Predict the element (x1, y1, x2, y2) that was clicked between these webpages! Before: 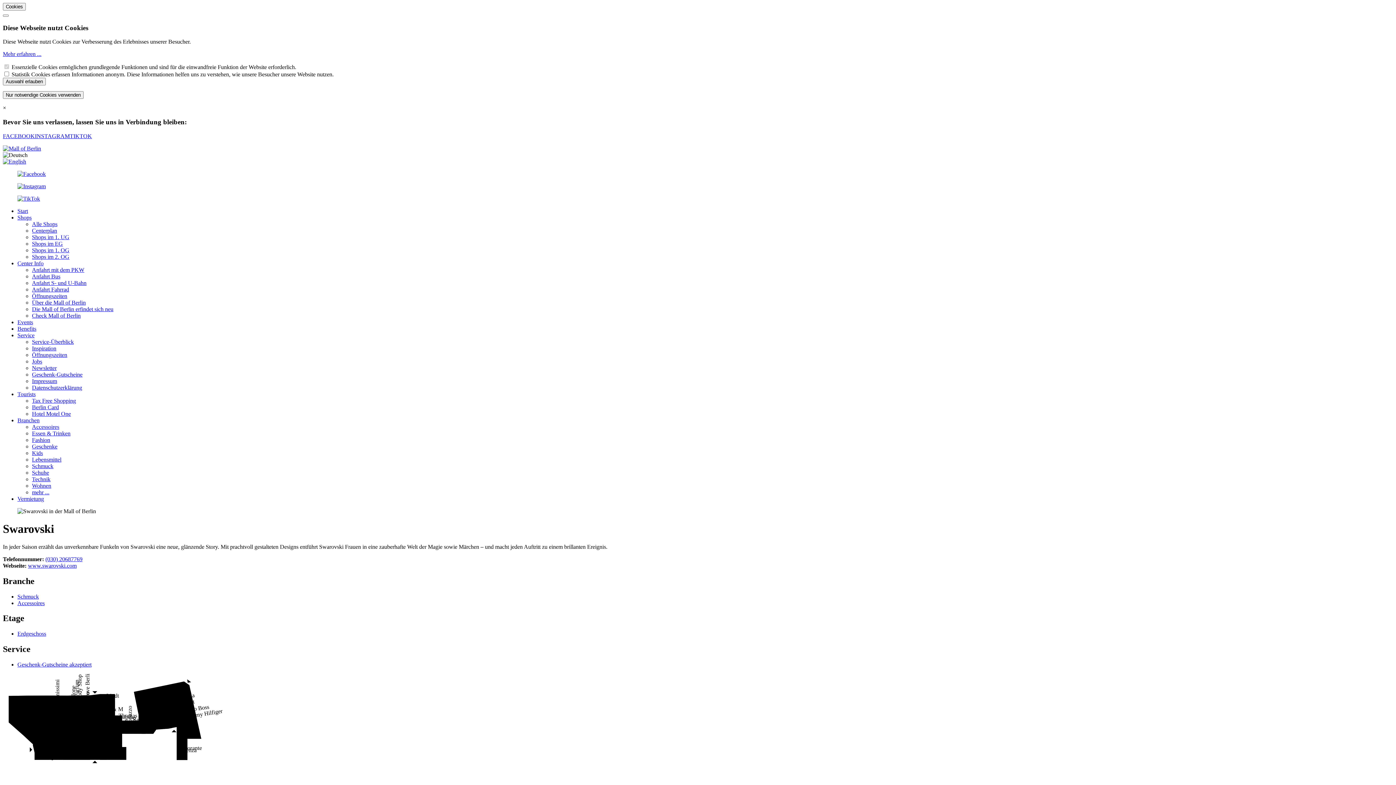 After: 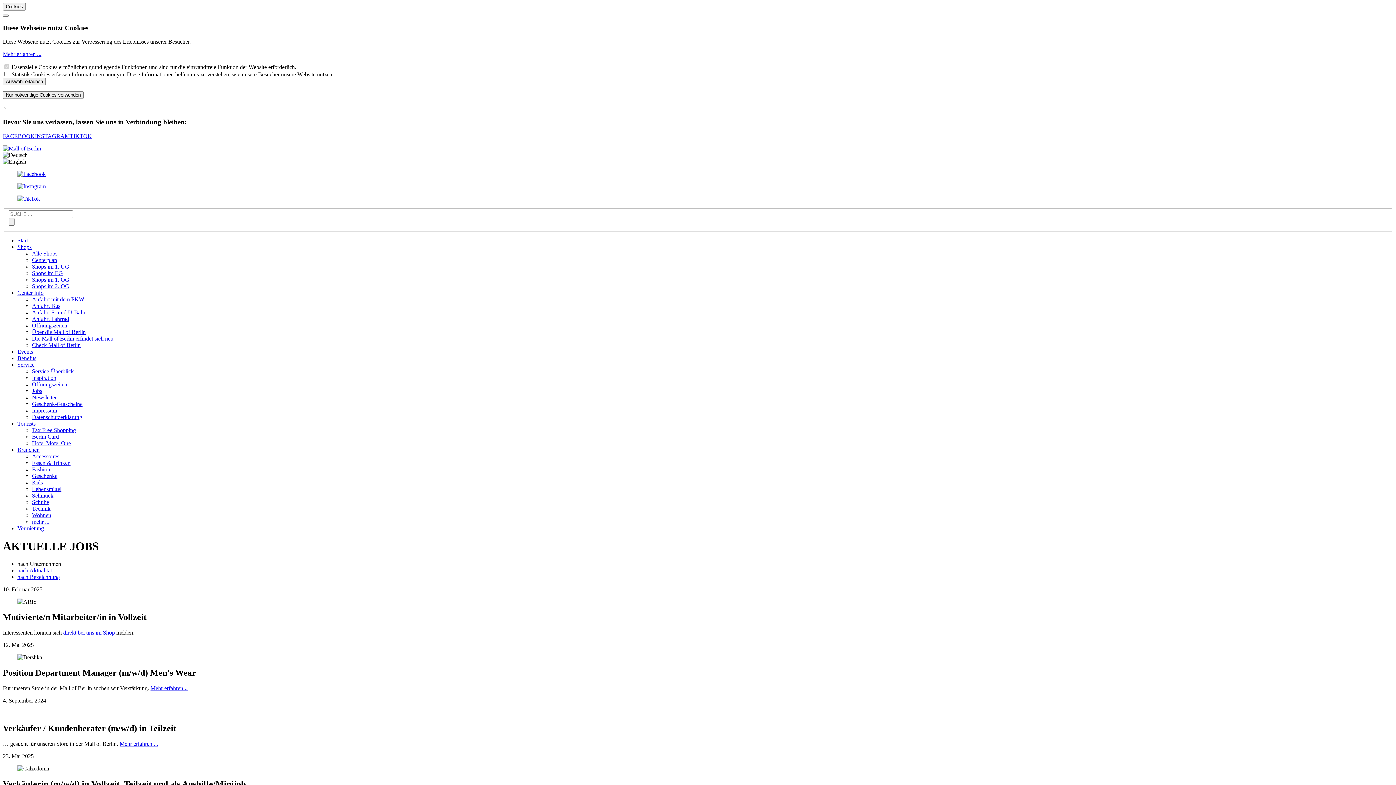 Action: label: Jobs bbox: (32, 358, 42, 364)